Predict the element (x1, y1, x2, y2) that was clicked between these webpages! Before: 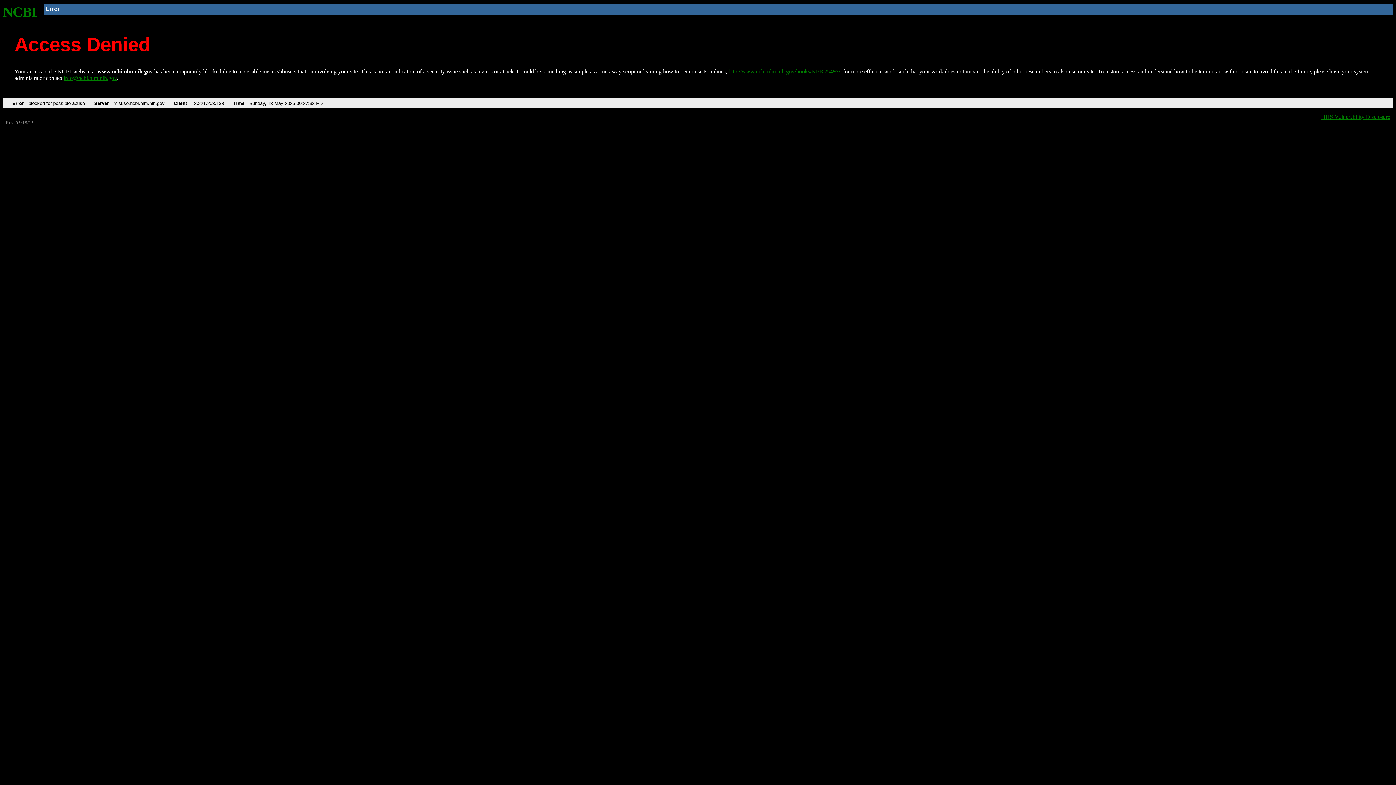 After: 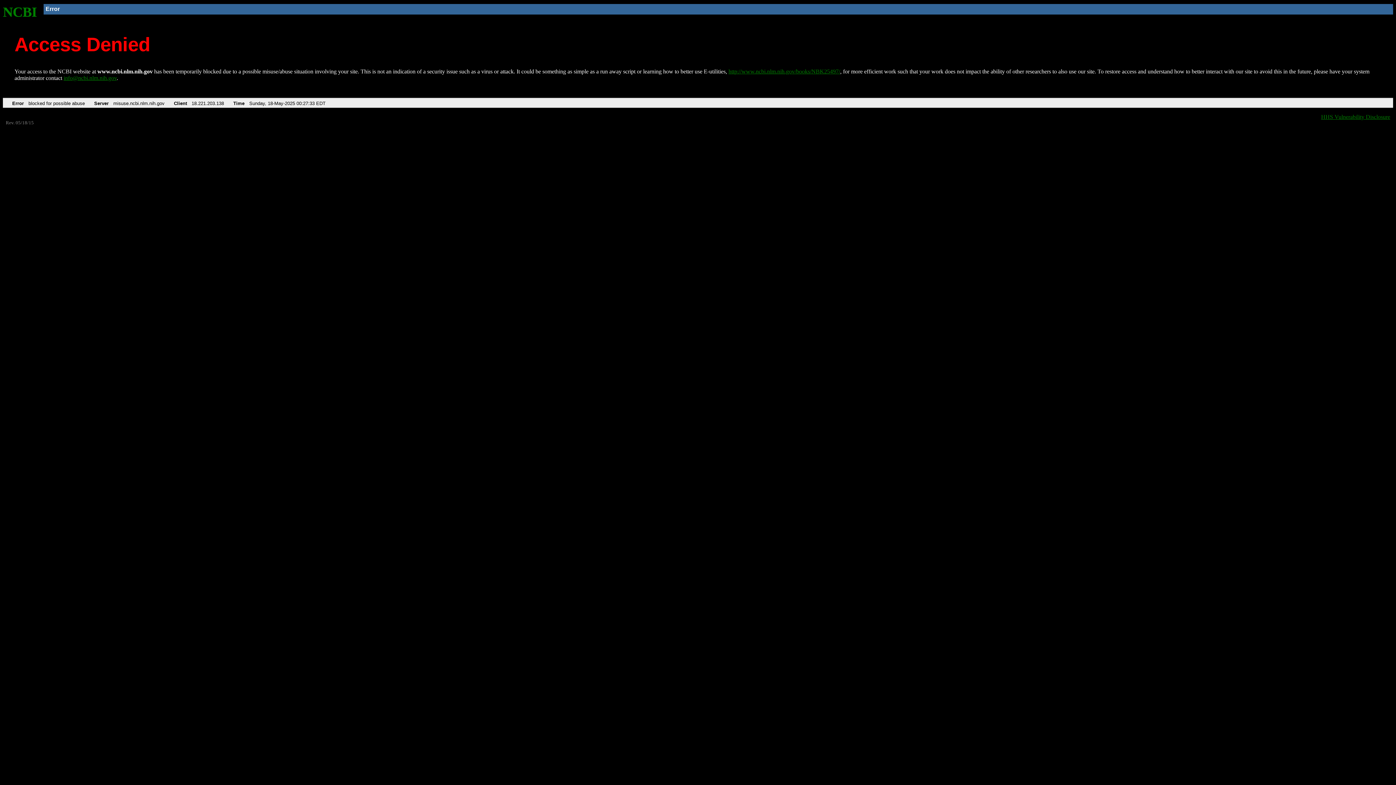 Action: bbox: (63, 75, 116, 81) label: info@ncbi.nlm.nih.gov